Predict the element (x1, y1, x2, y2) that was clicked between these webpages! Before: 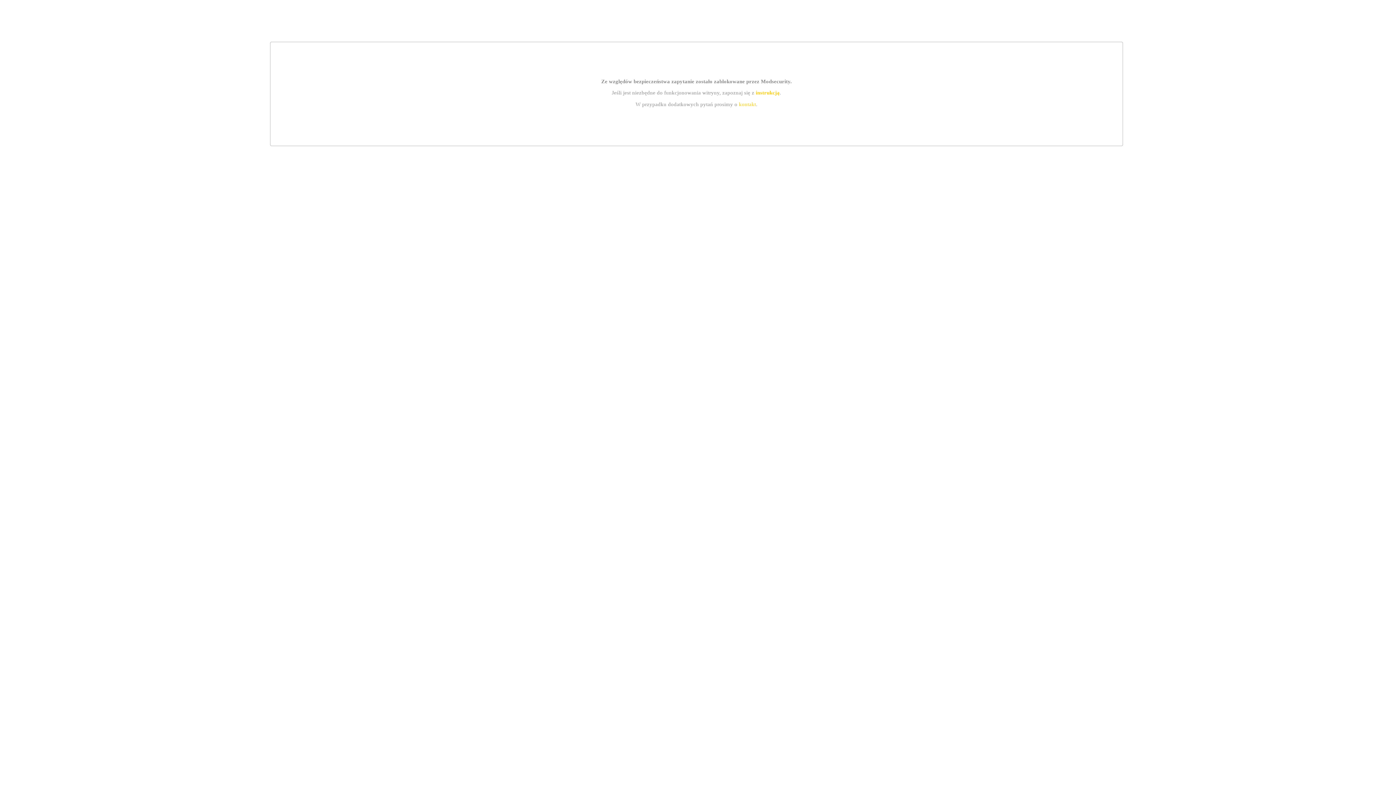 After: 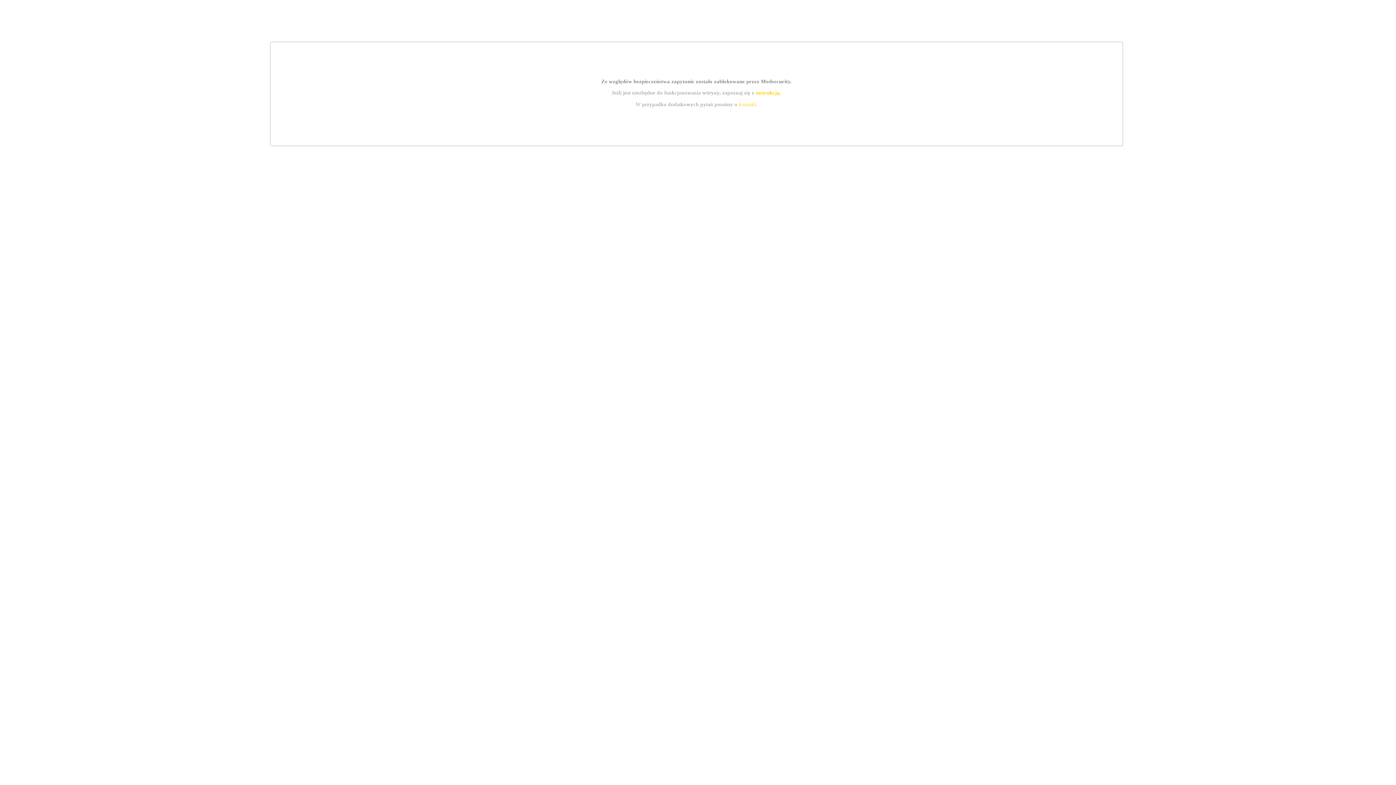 Action: bbox: (755, 89, 779, 95) label: instrukcją